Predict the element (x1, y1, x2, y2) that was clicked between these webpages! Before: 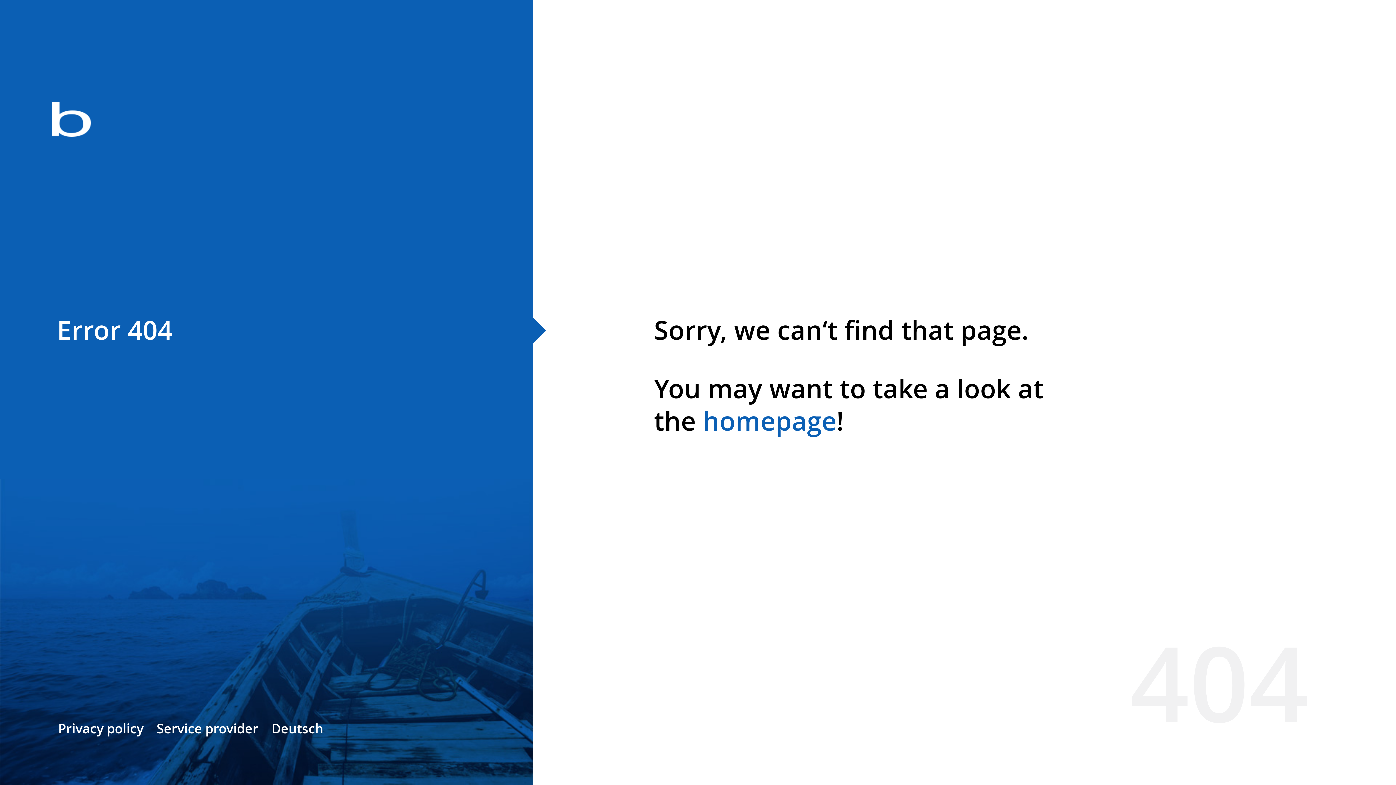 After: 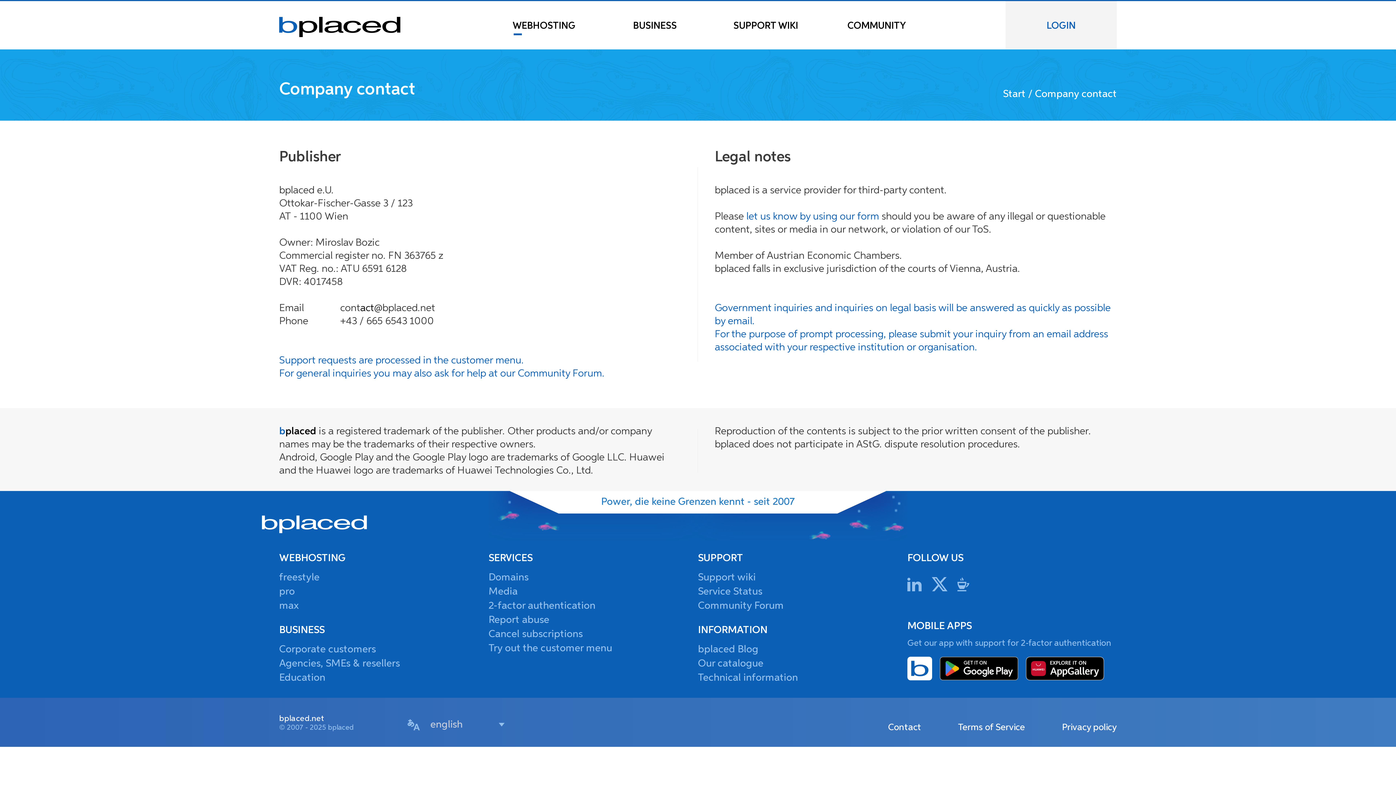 Action: label: Service provider bbox: (156, 720, 258, 737)